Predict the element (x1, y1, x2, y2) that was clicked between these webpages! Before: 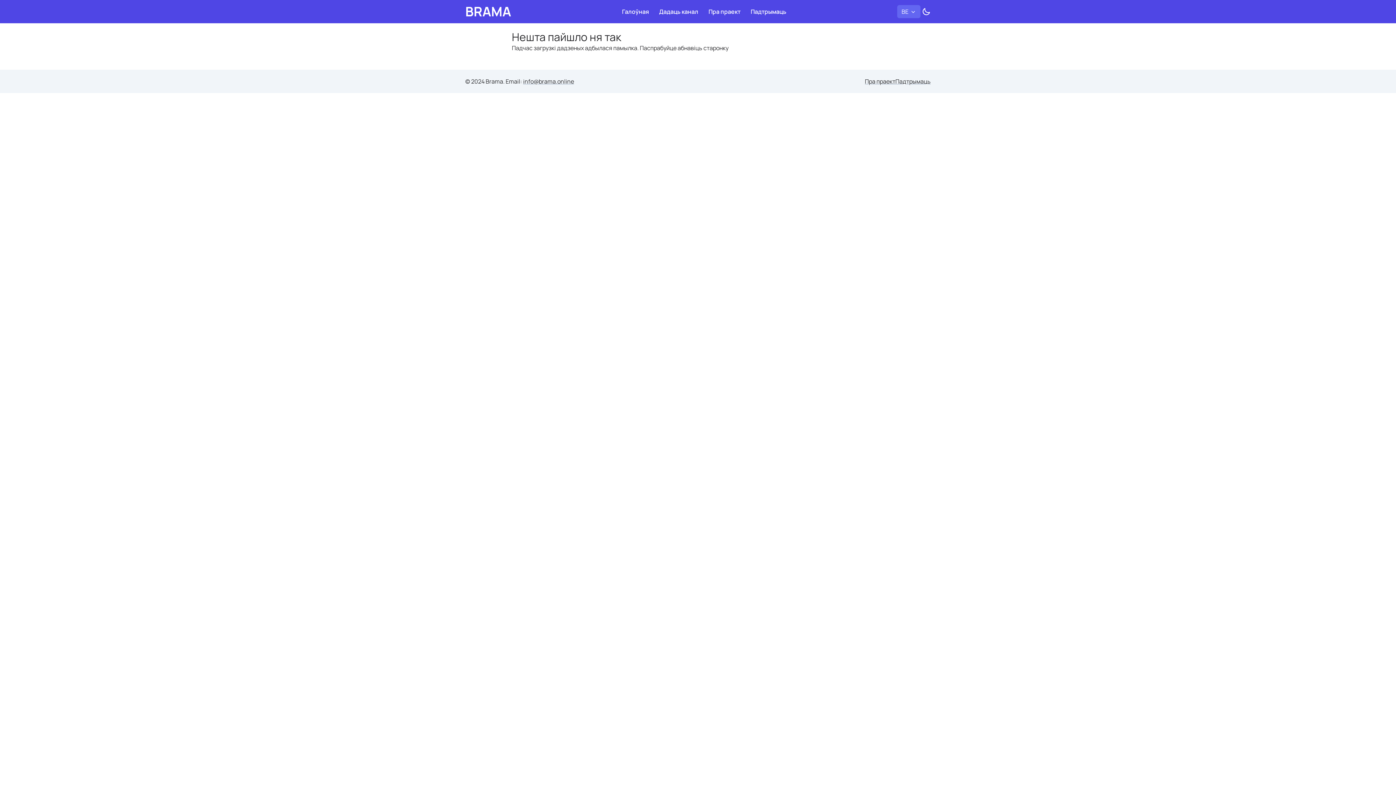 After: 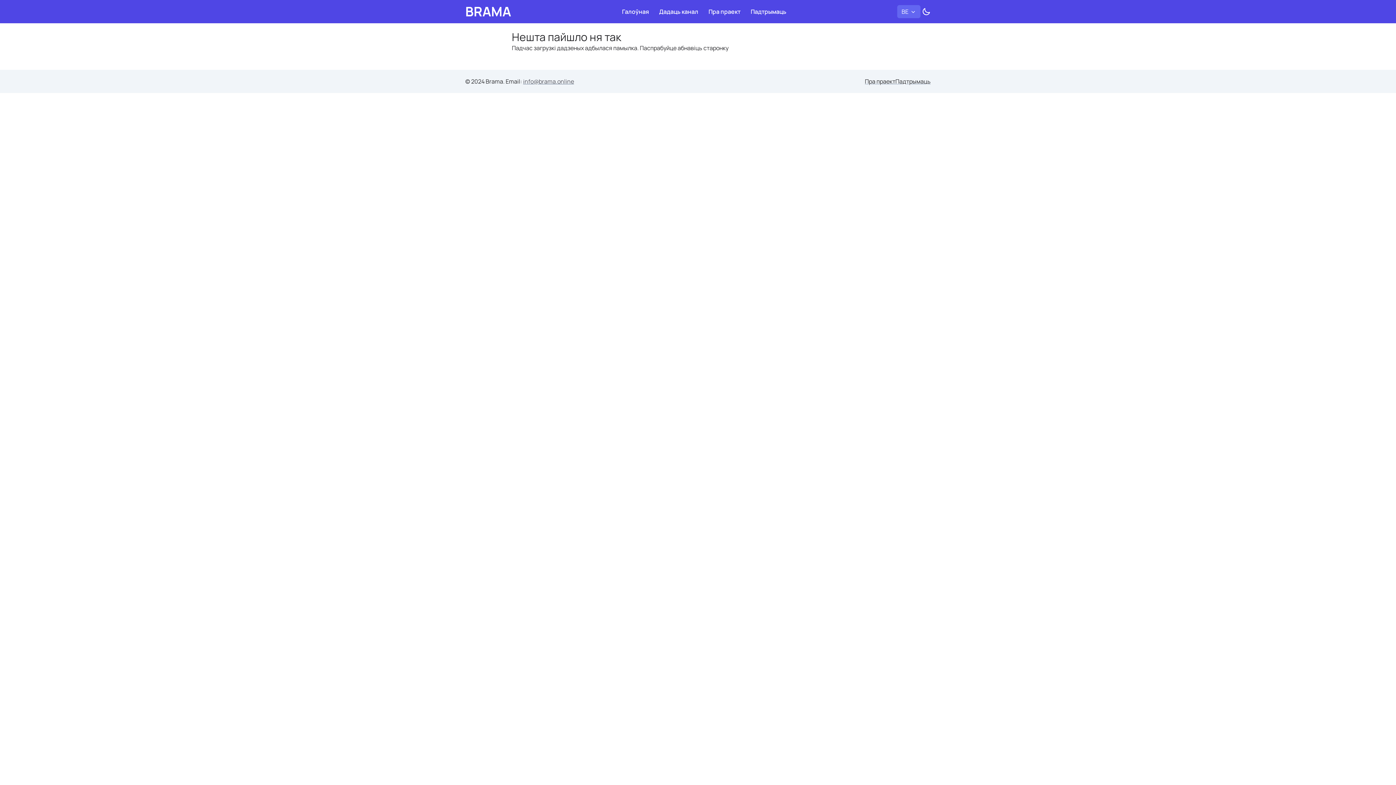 Action: label: info@brama.online bbox: (523, 77, 574, 85)